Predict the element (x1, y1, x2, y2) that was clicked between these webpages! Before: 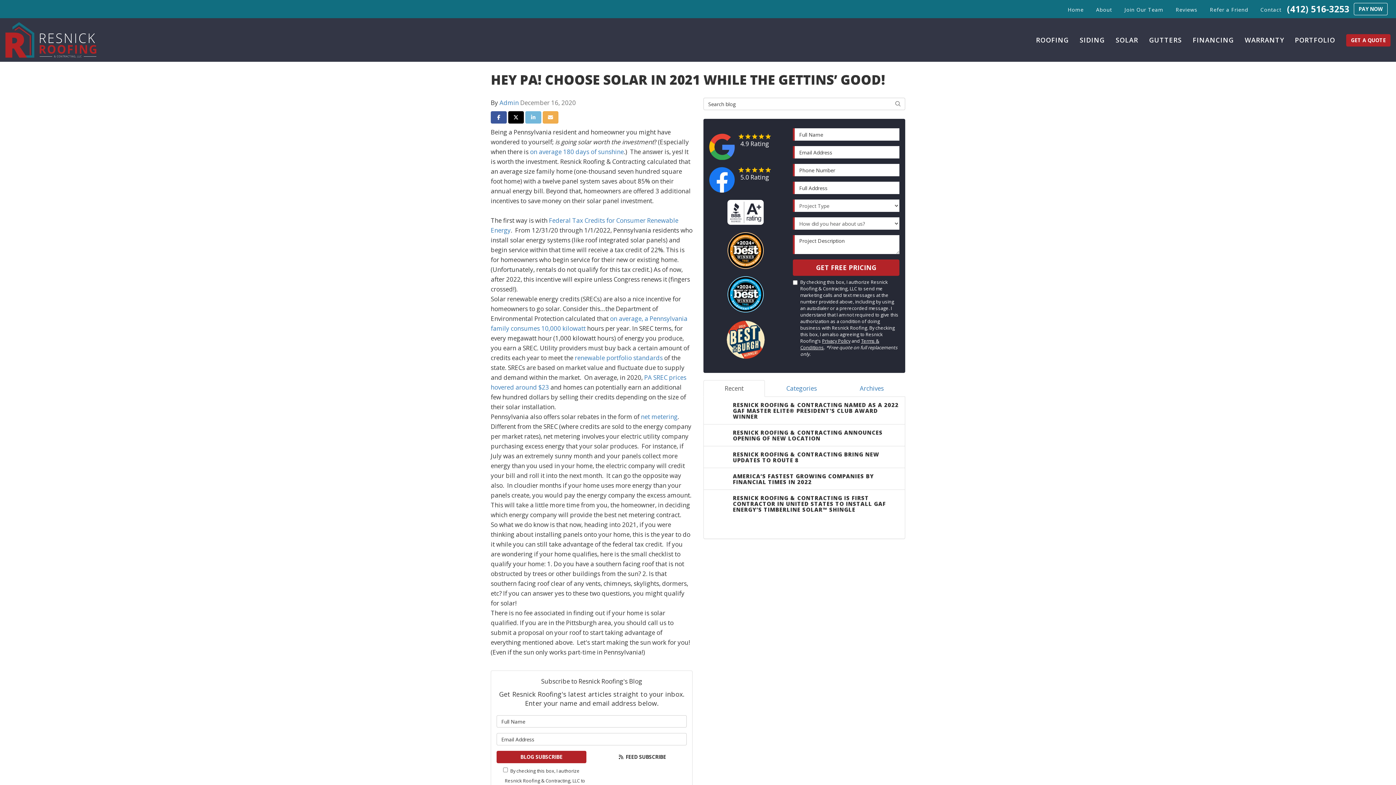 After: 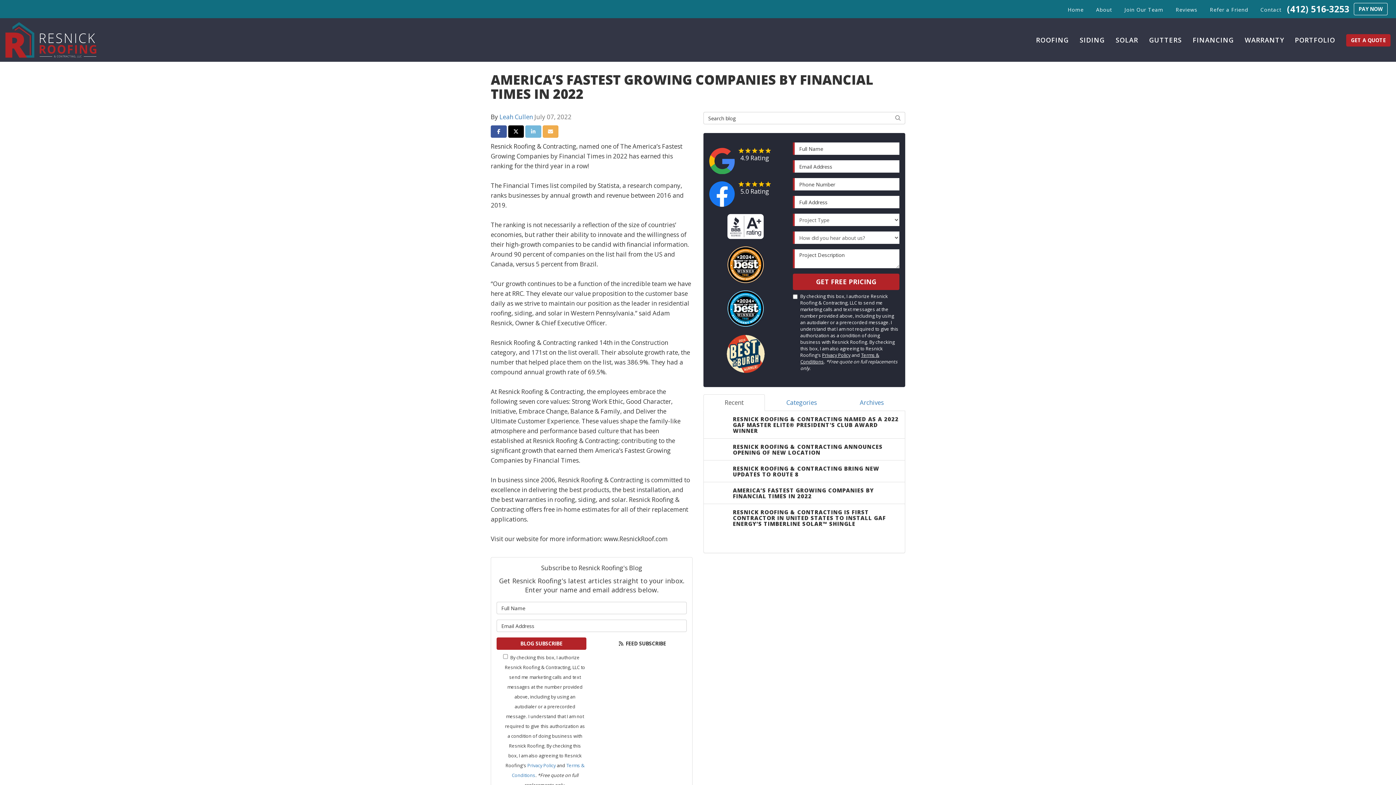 Action: bbox: (704, 467, 905, 490) label: AMERICA’S FASTEST GROWING COMPANIES BY FINANCIAL TIMES IN 2022